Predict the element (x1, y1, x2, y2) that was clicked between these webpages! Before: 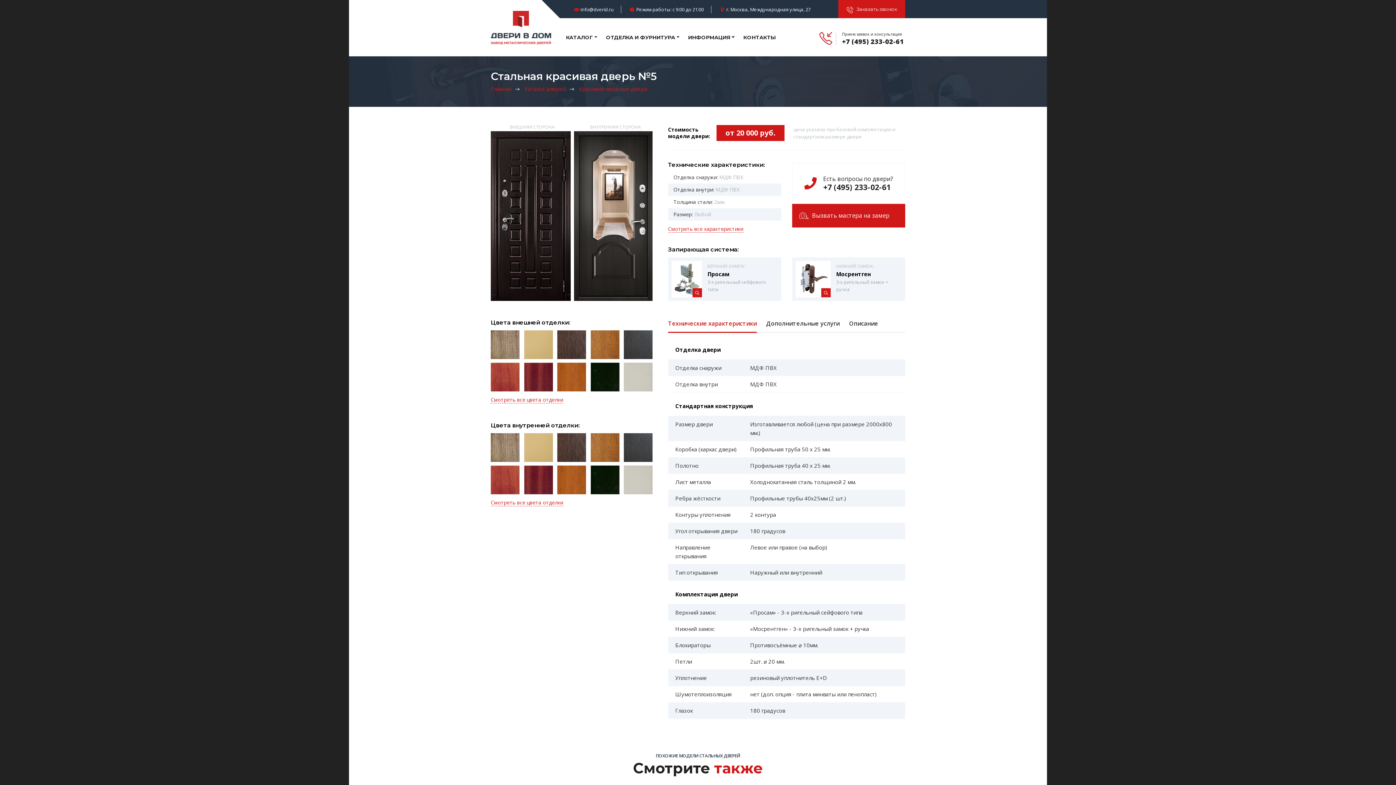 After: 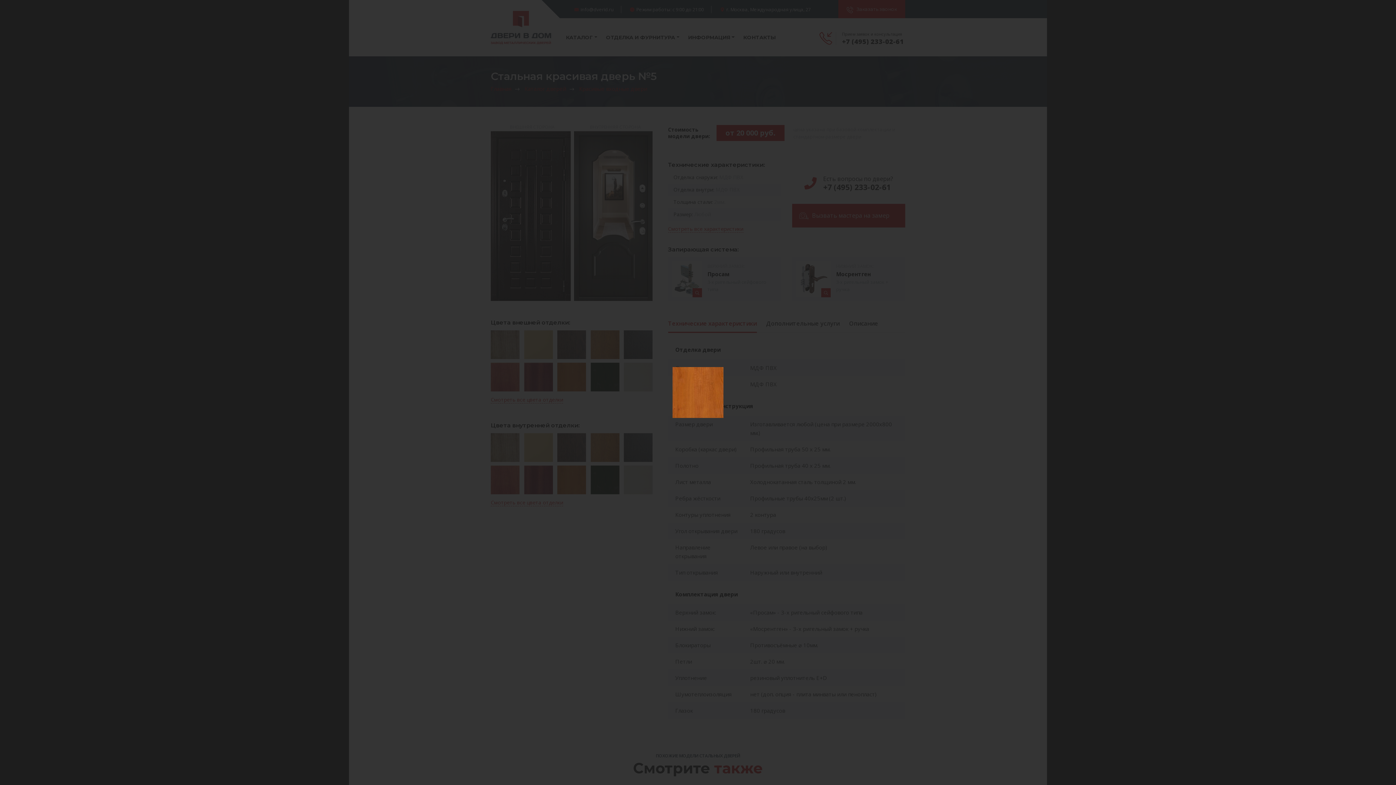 Action: bbox: (557, 373, 586, 380)